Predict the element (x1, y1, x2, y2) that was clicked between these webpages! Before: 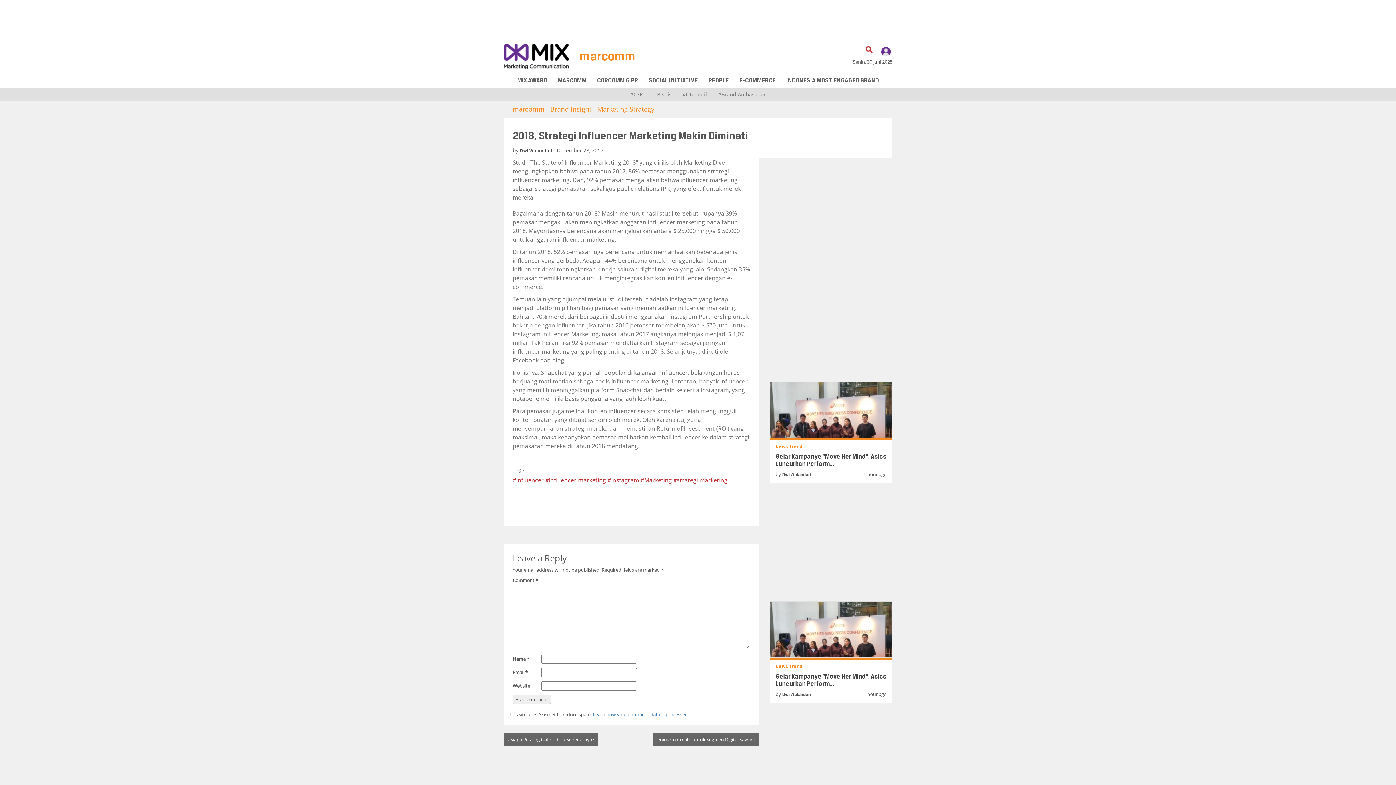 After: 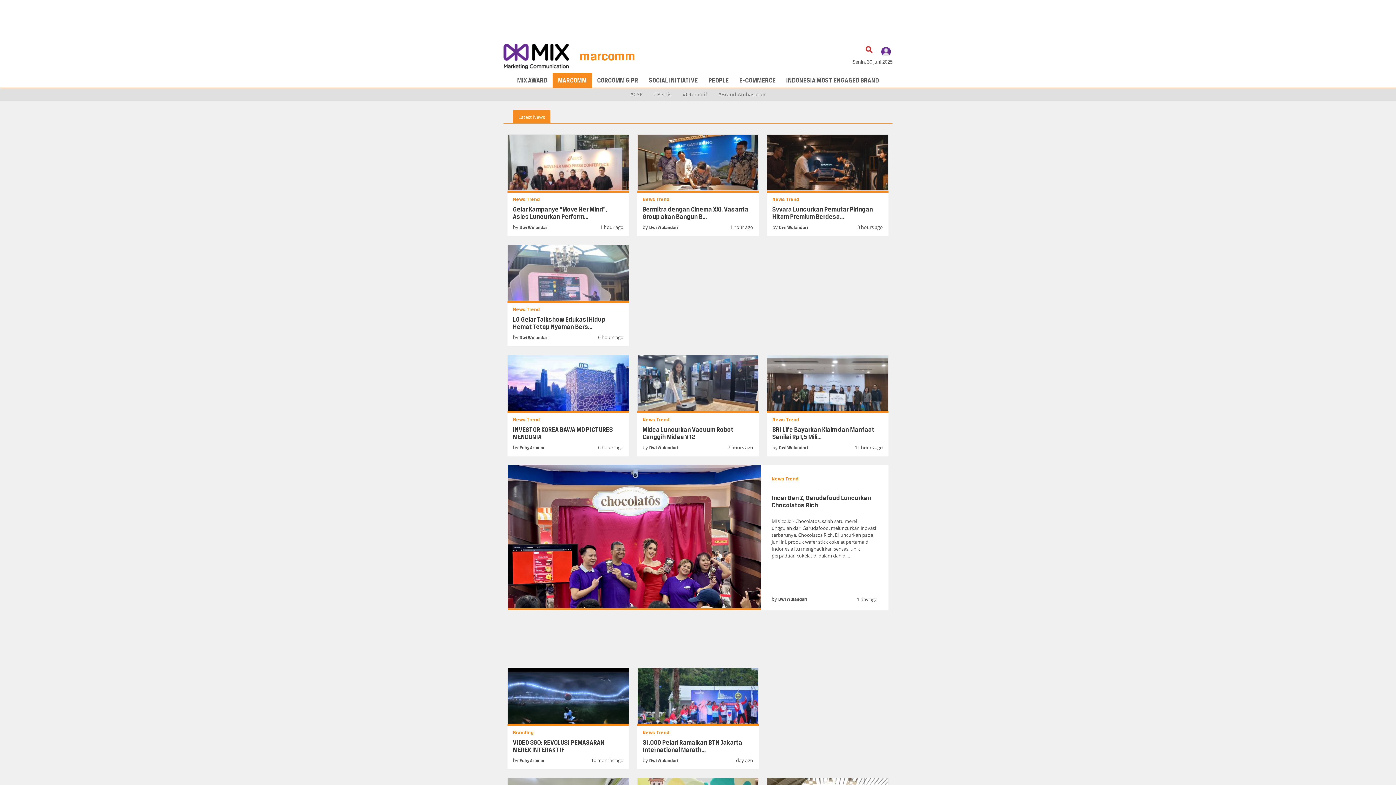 Action: bbox: (512, 104, 544, 113) label: marcomm